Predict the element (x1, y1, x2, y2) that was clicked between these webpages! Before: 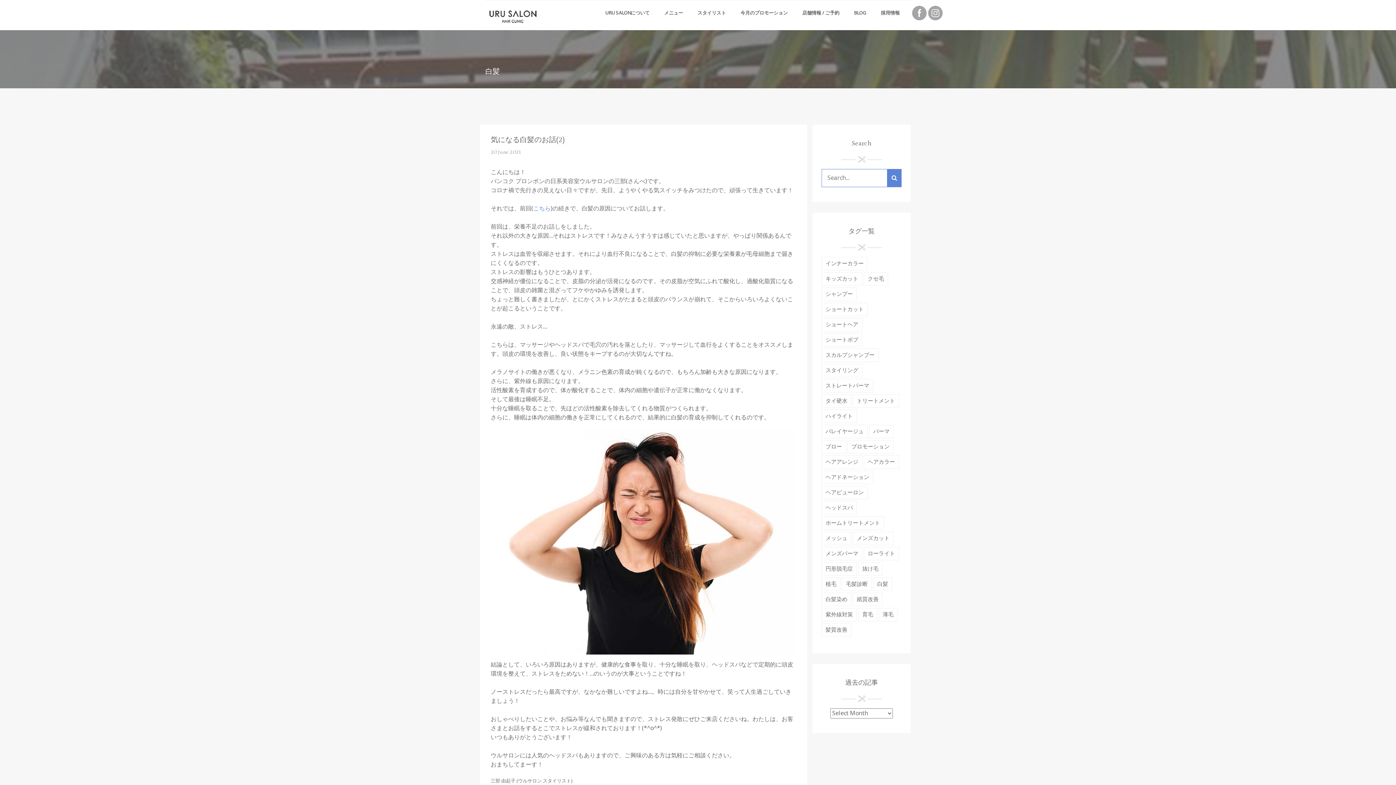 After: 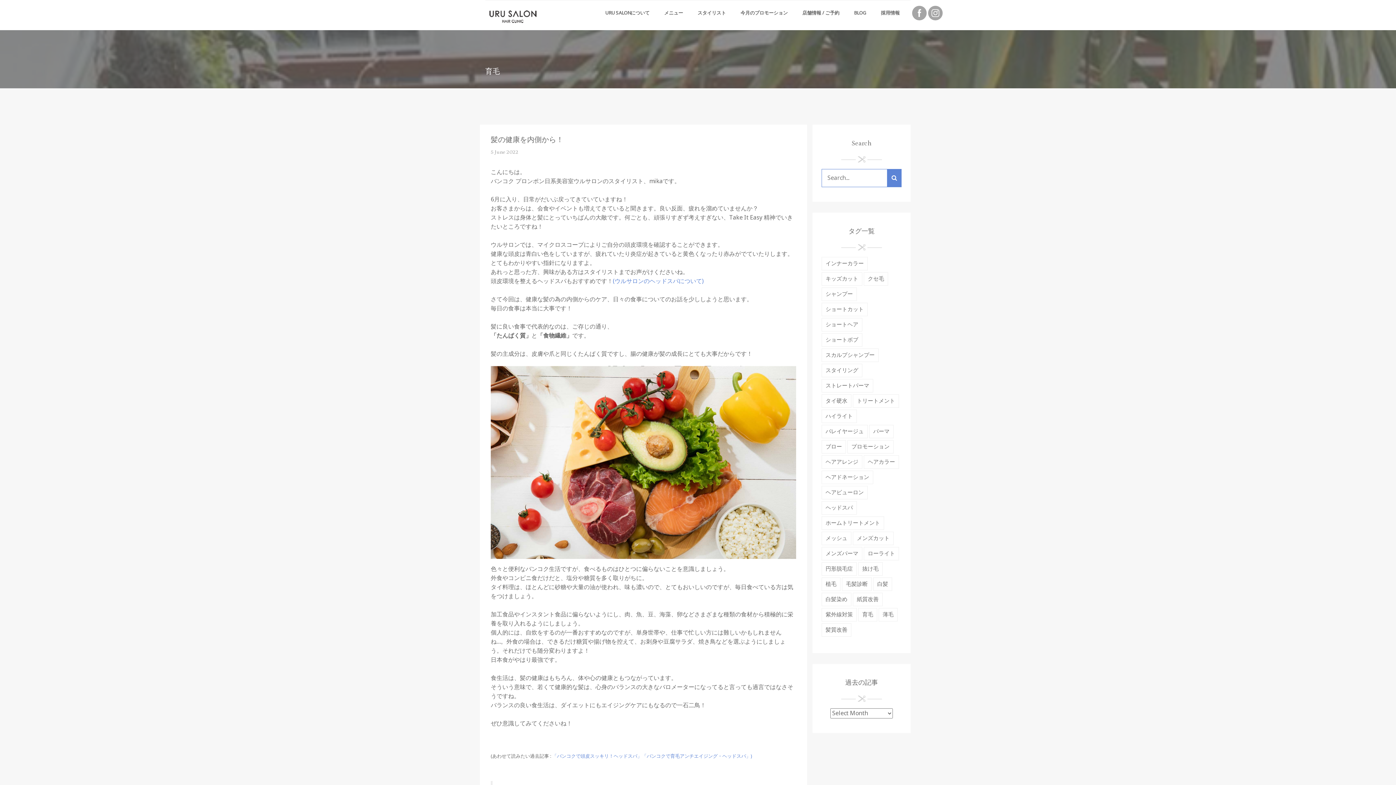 Action: bbox: (858, 608, 877, 621) label: 育毛 (7 items)